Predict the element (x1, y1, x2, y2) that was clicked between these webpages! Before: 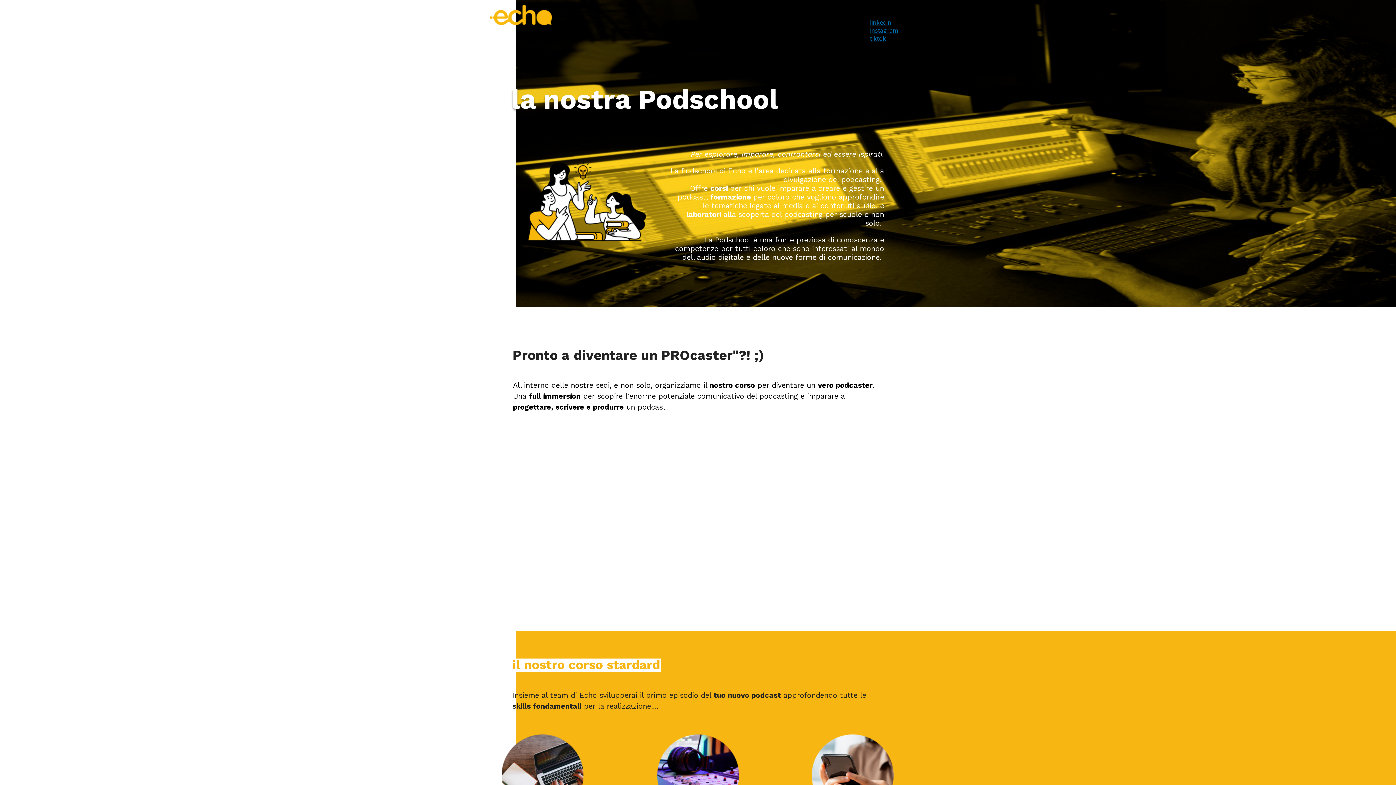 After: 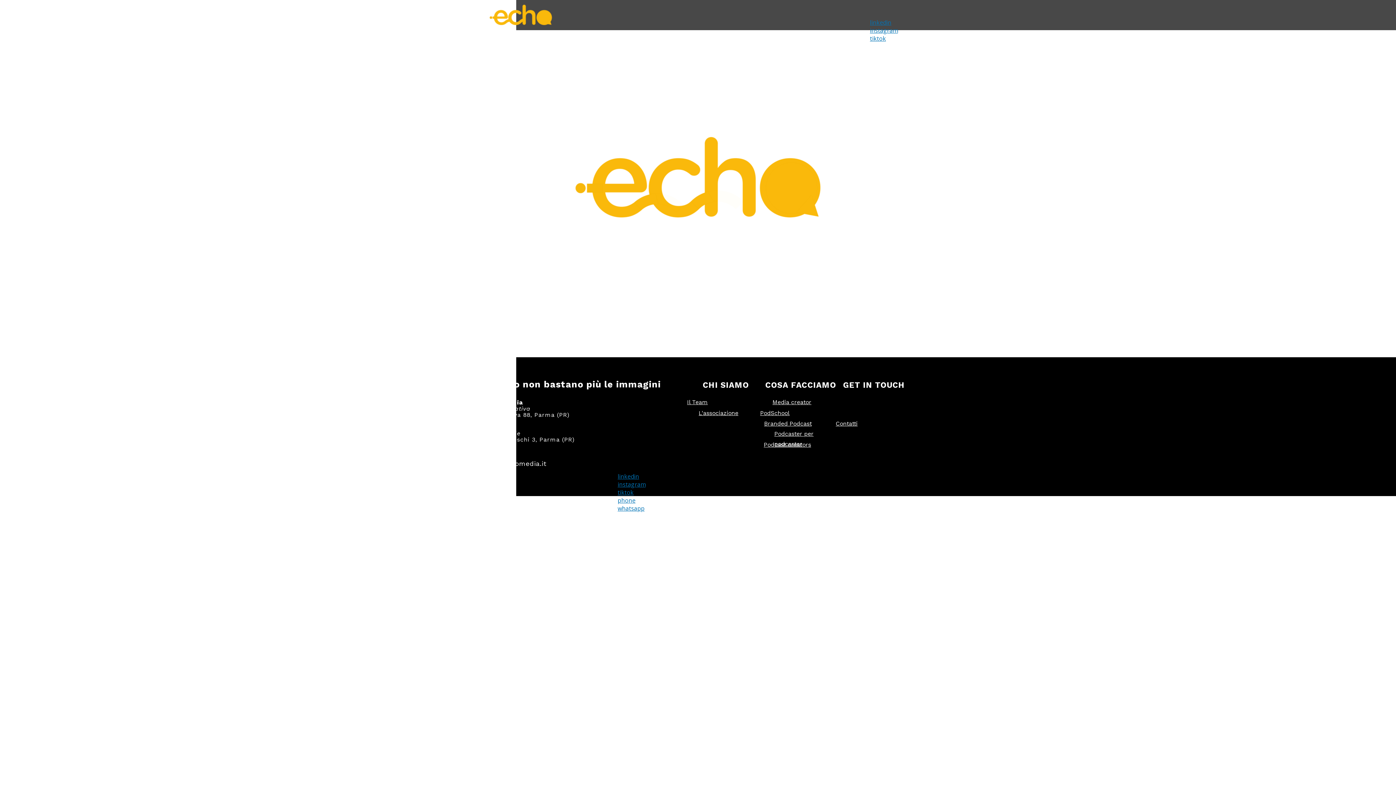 Action: bbox: (489, 18, 552, 26)